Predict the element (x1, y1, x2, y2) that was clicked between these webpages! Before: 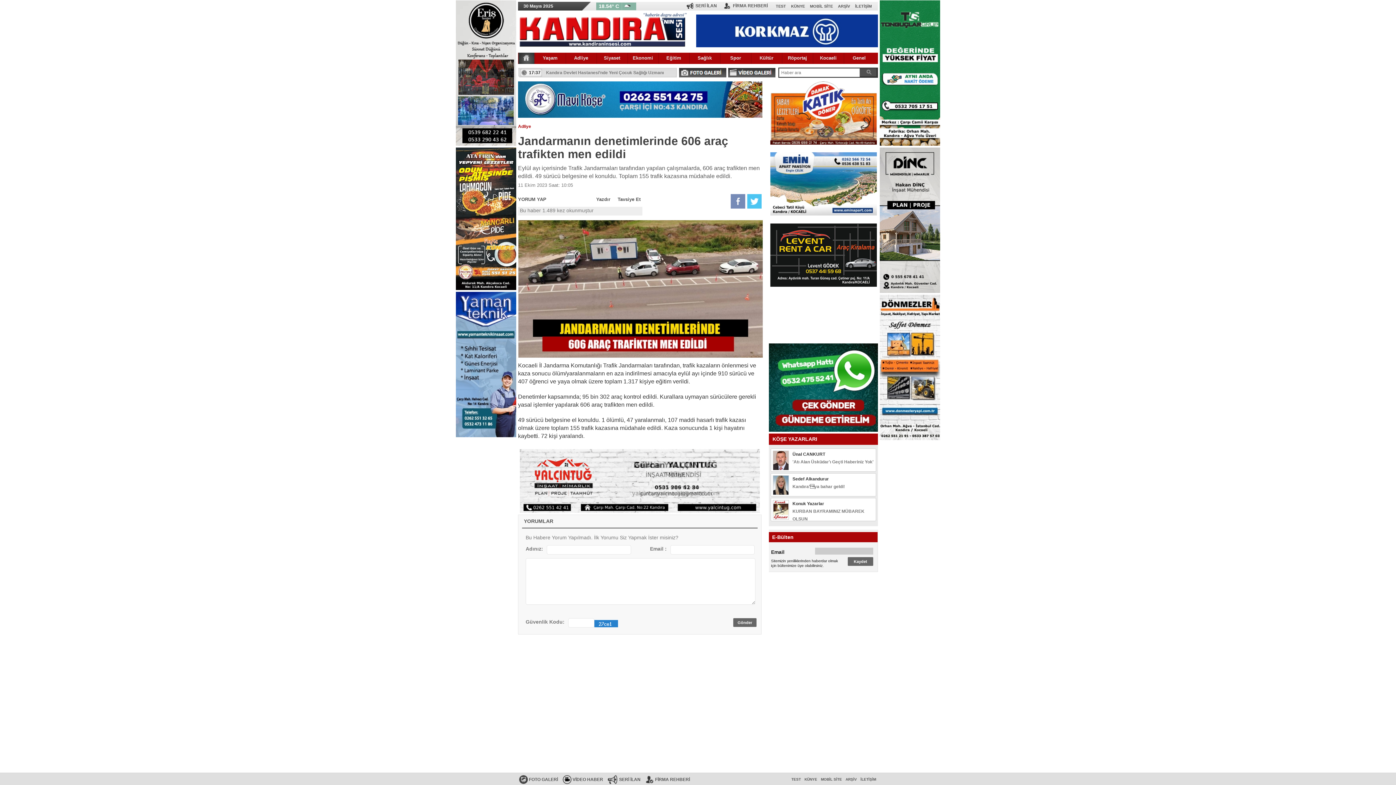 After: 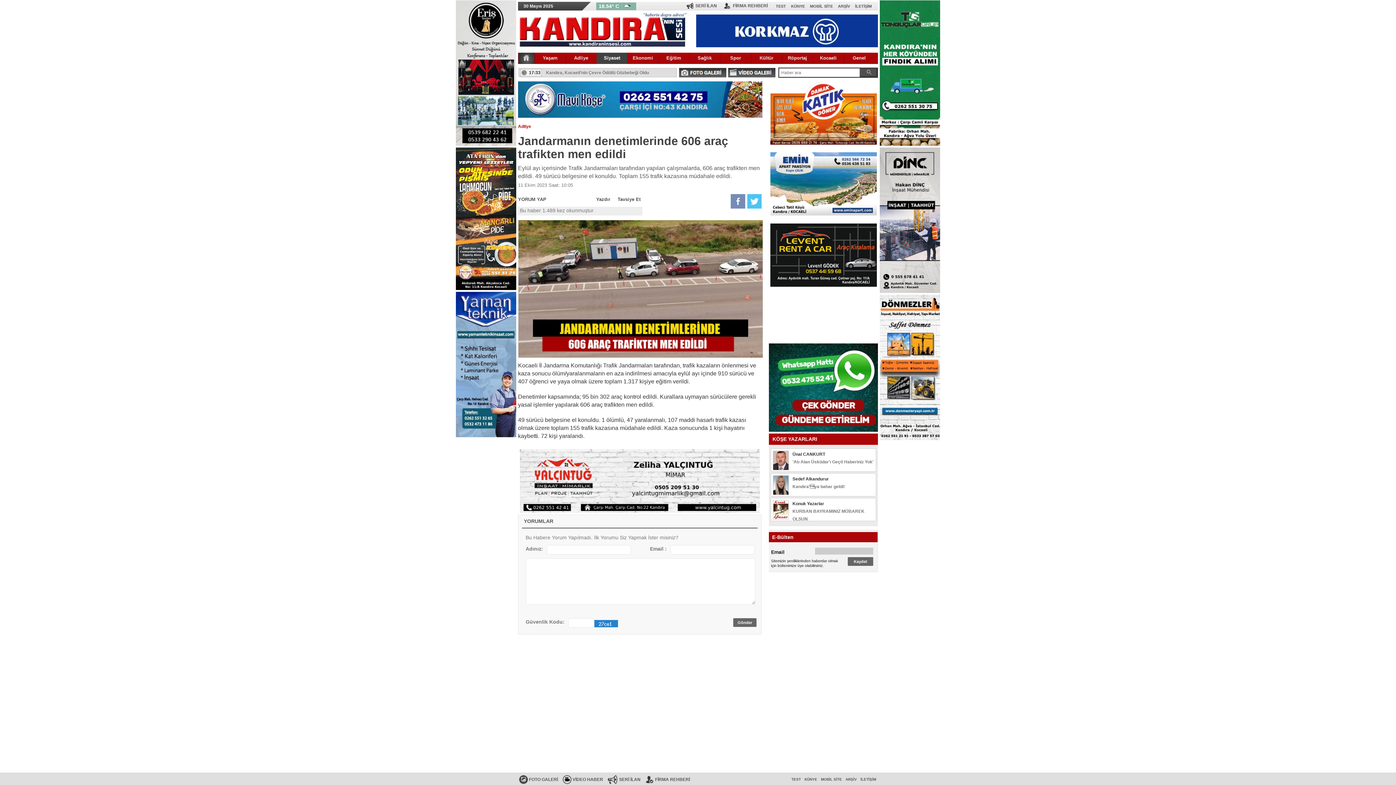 Action: label: Siyaset bbox: (596, 51, 627, 64)